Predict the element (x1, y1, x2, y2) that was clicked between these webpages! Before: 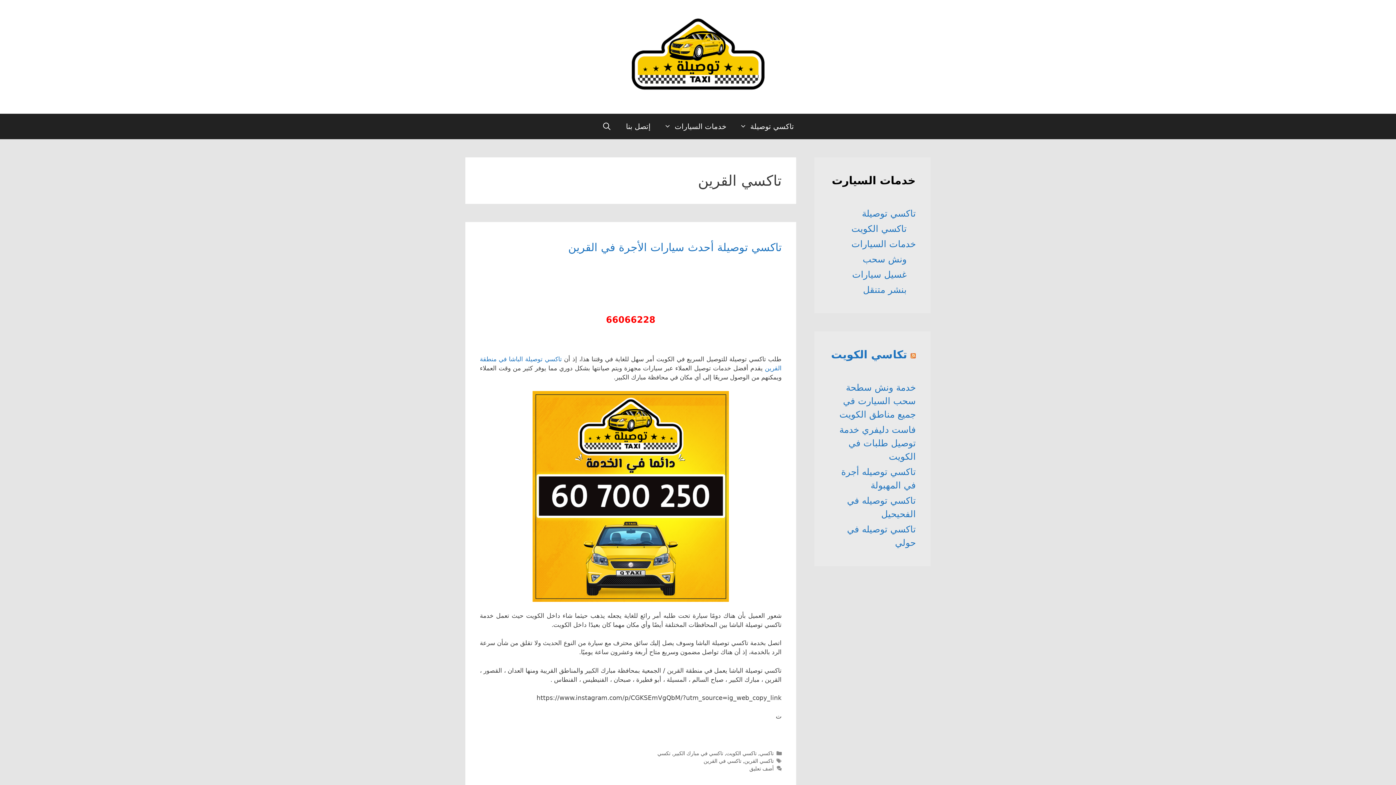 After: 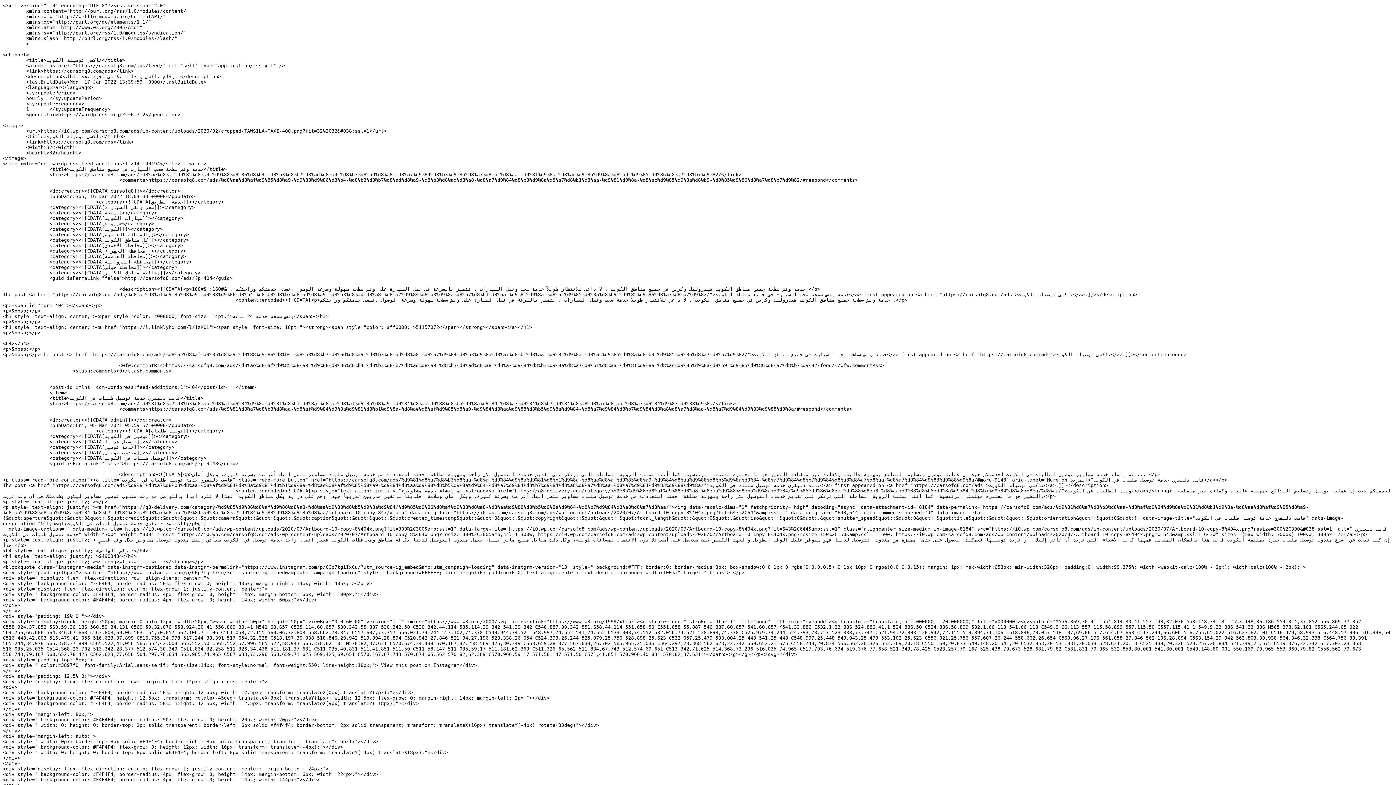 Action: bbox: (910, 348, 916, 361)